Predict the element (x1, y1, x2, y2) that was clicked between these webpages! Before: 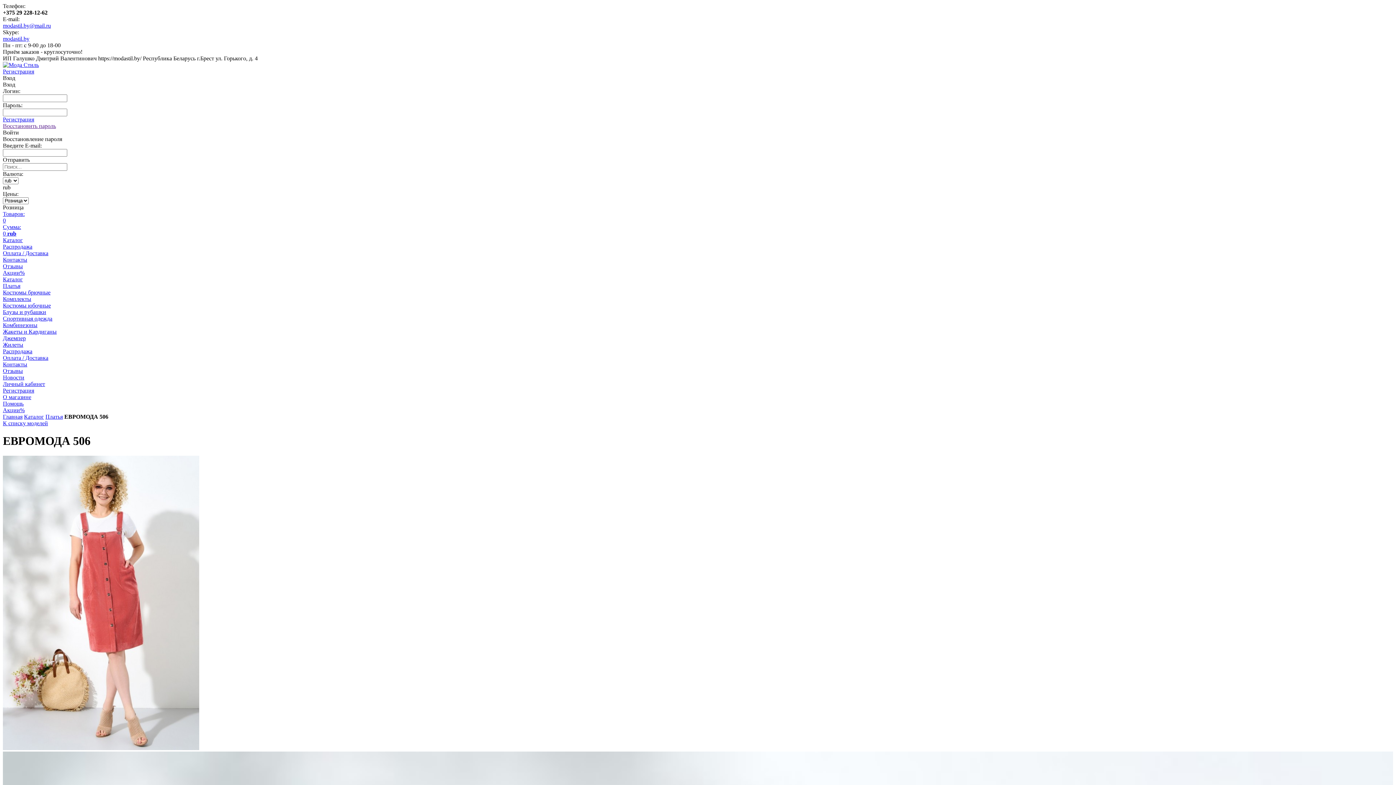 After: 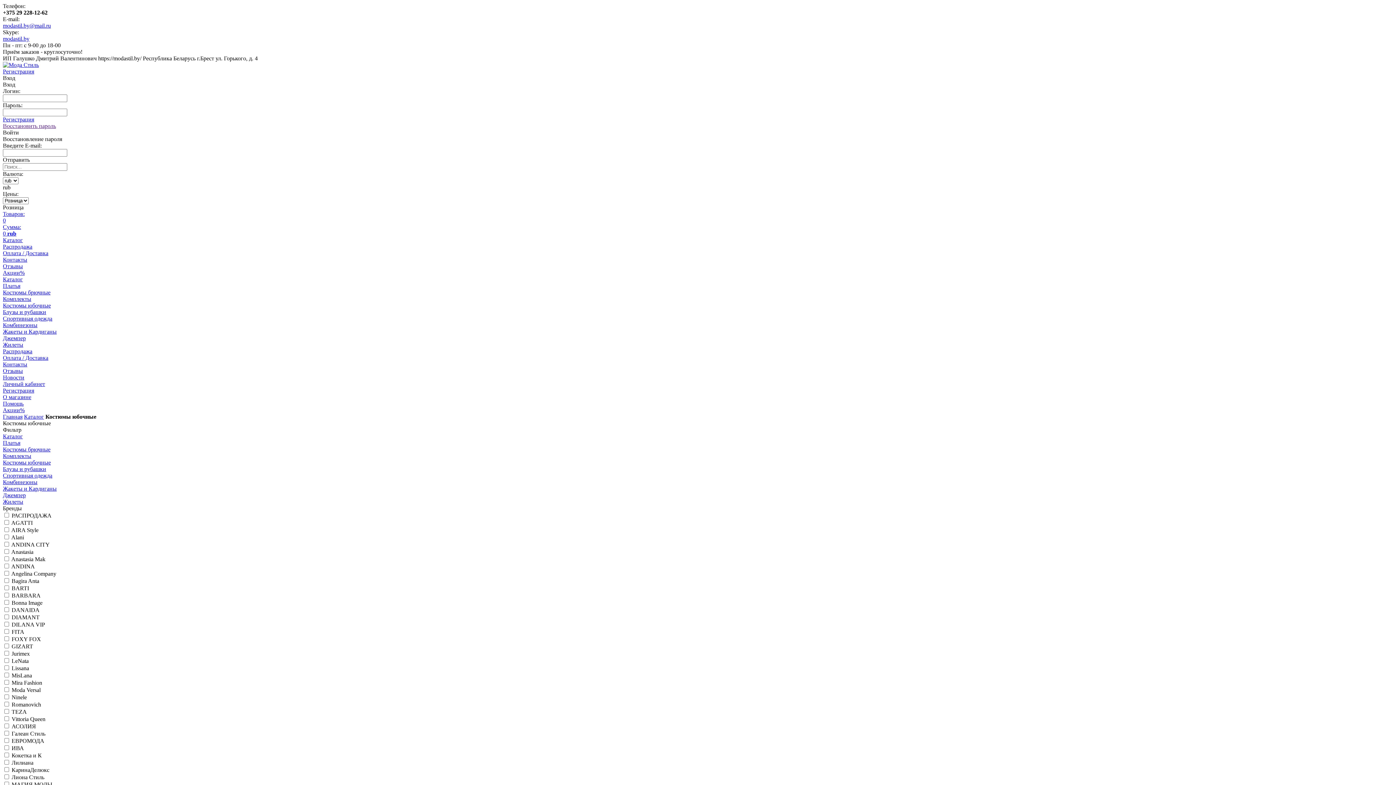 Action: label: Костюмы юбочные bbox: (2, 302, 50, 308)